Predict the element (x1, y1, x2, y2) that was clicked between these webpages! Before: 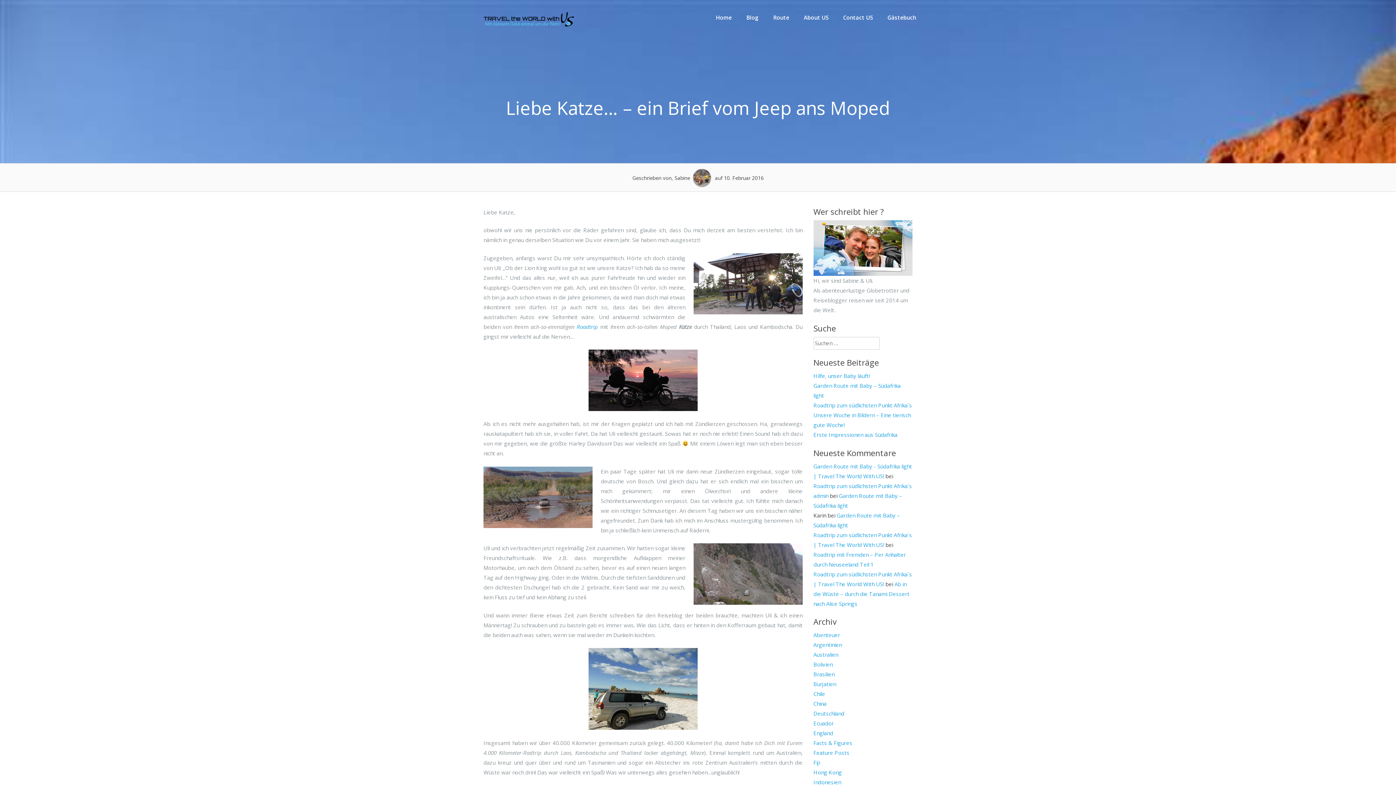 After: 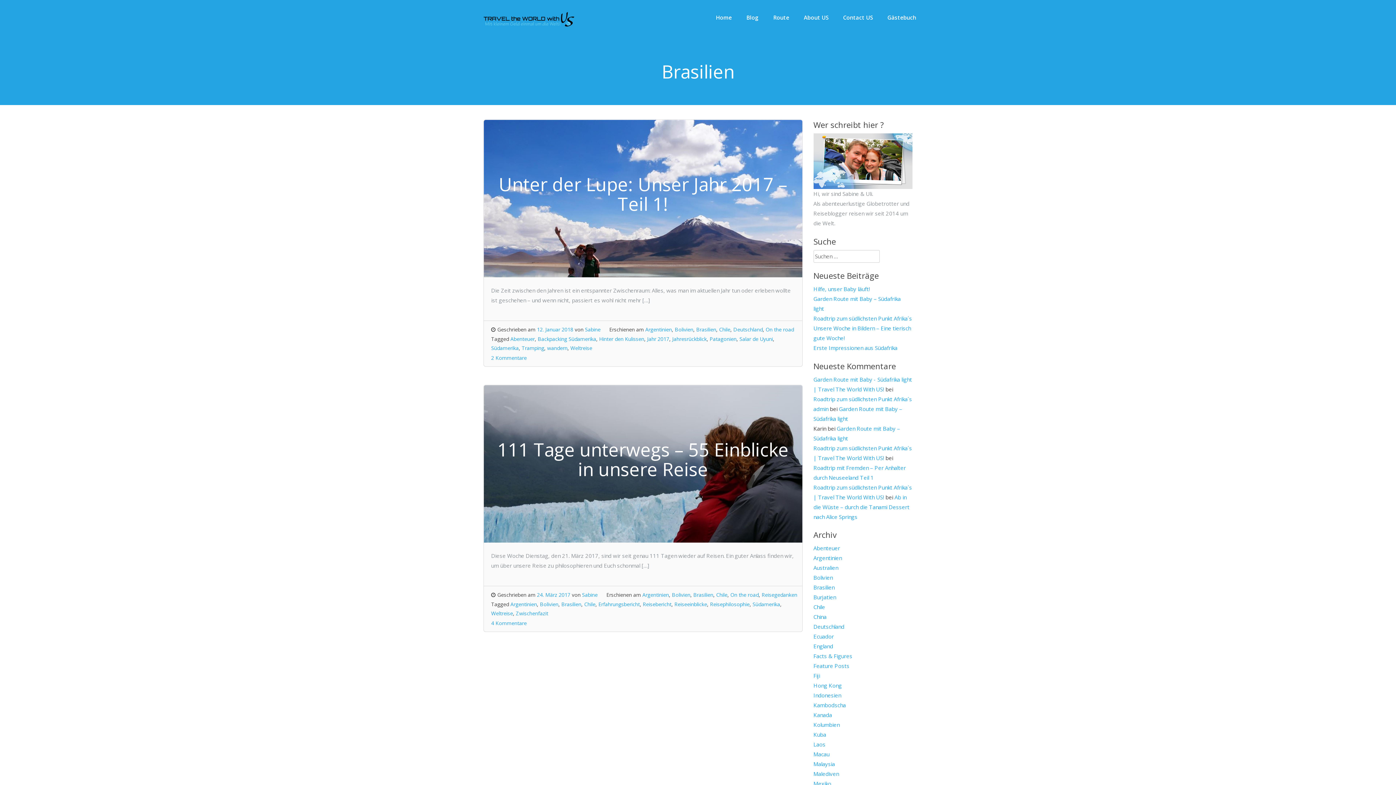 Action: bbox: (813, 671, 834, 678) label: Brasilien